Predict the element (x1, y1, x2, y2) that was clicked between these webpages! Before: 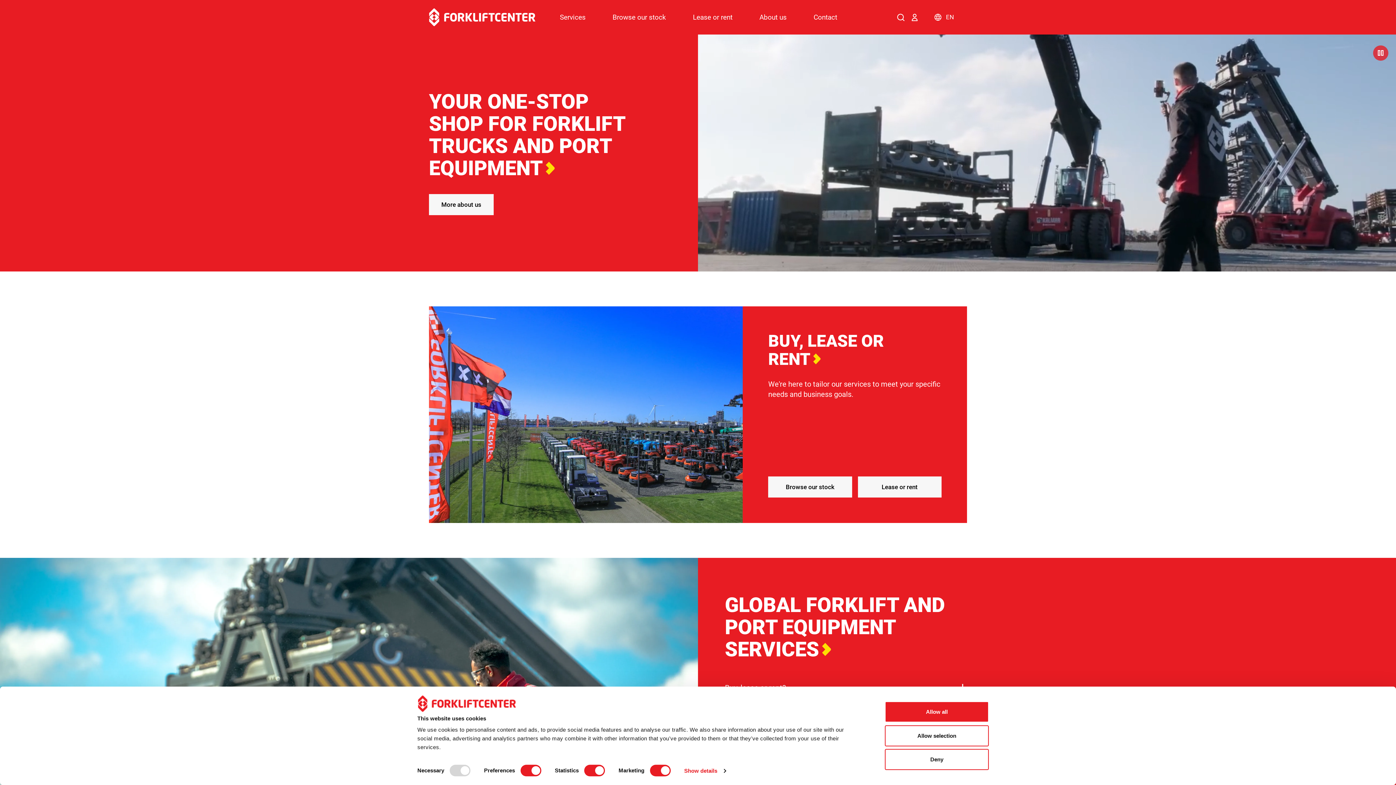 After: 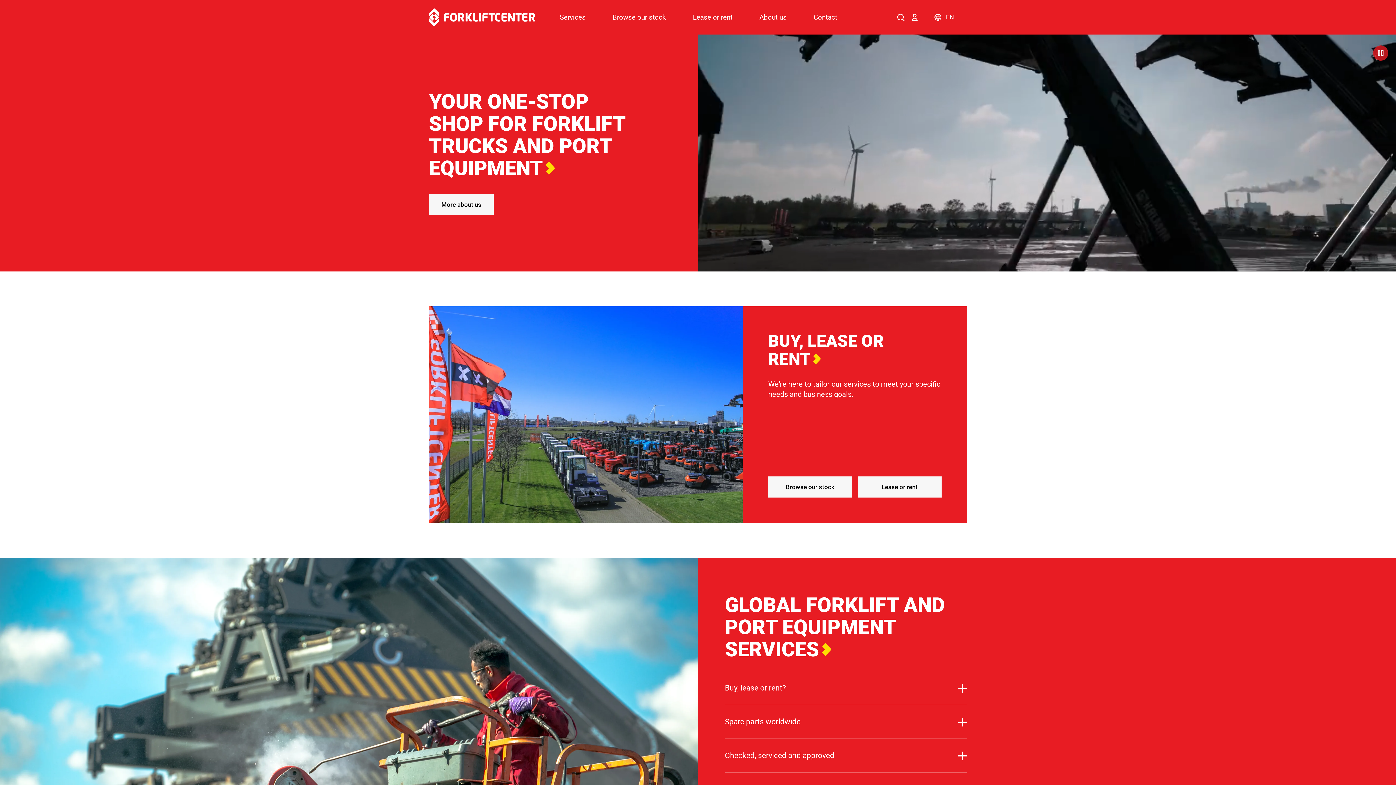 Action: label: Deny bbox: (885, 749, 989, 770)